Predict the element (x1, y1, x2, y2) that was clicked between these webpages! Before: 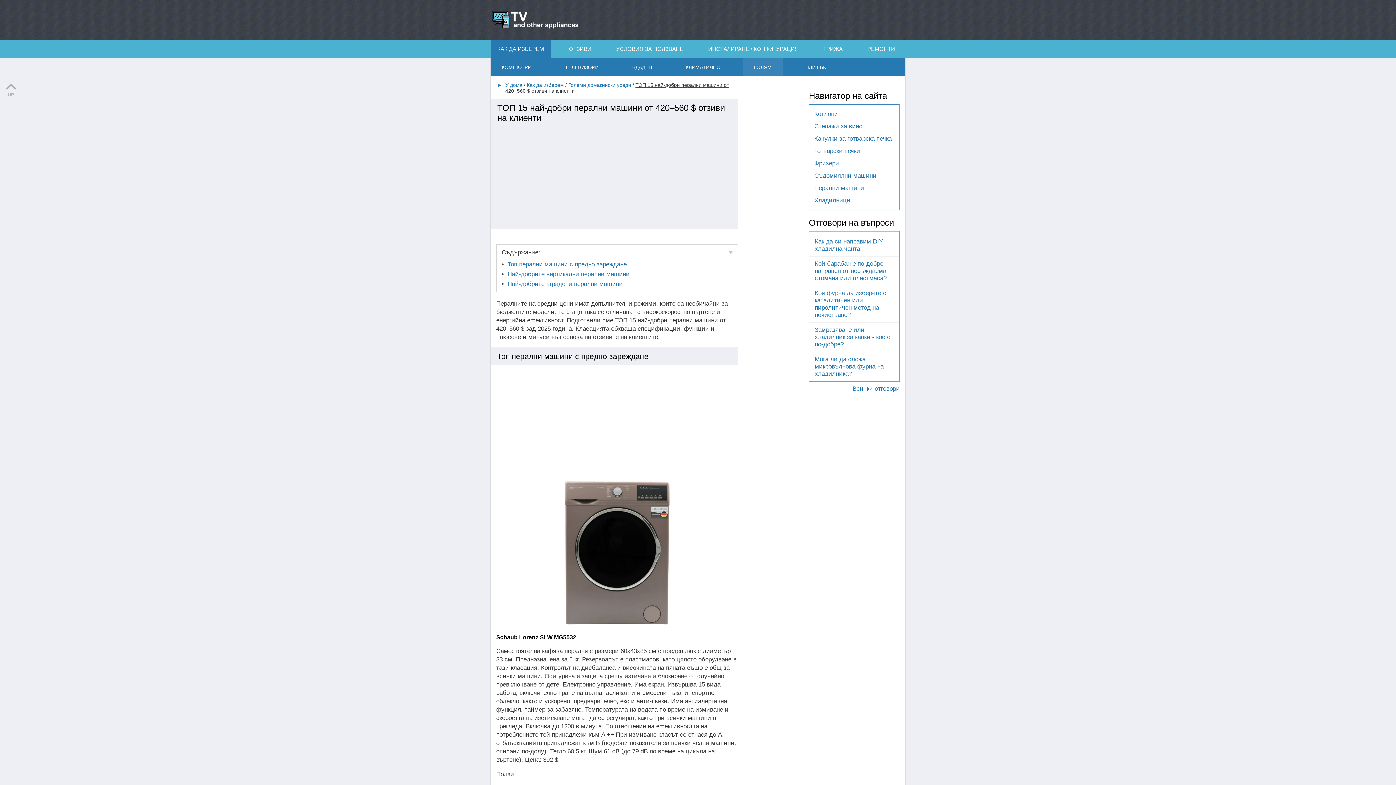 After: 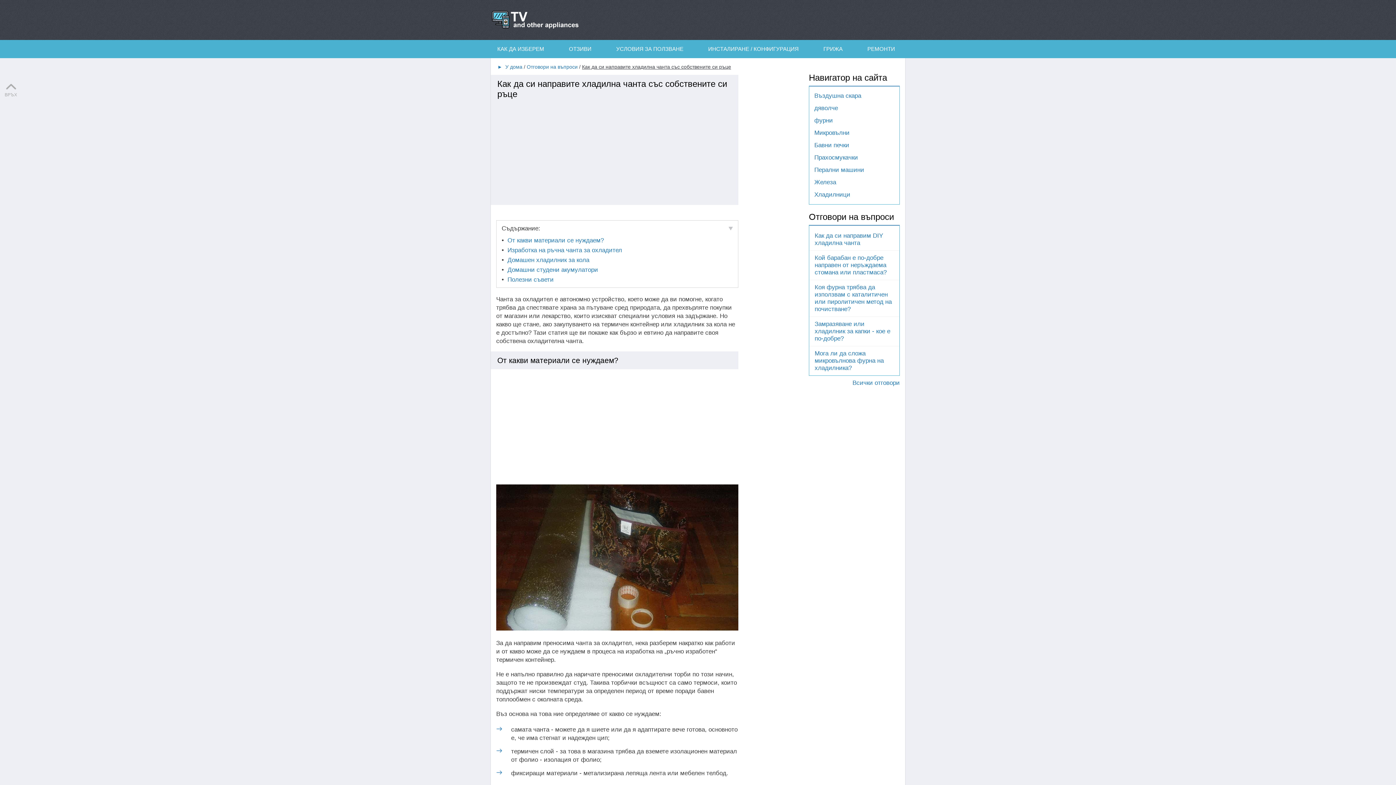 Action: bbox: (809, 231, 899, 256) label: Как да си направим DIY хладилна чанта